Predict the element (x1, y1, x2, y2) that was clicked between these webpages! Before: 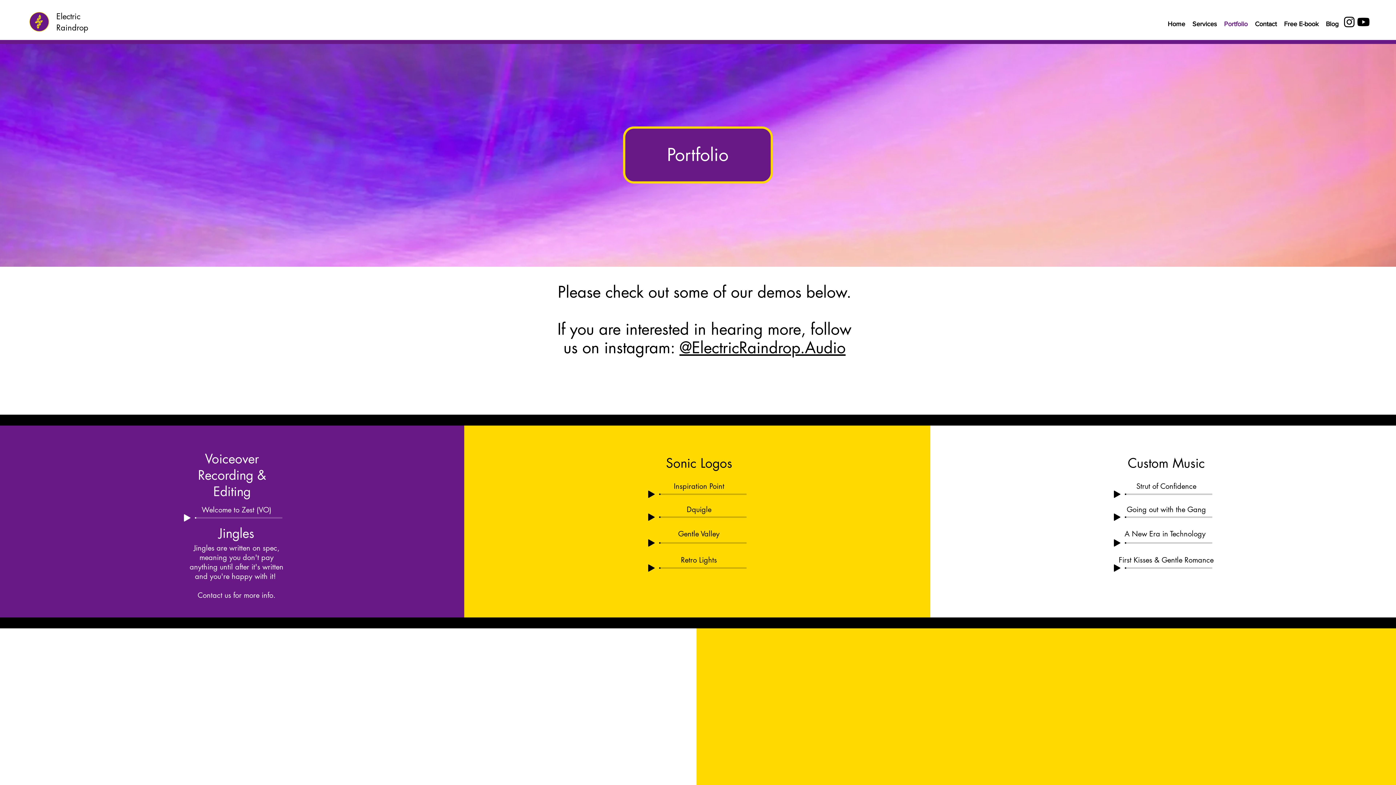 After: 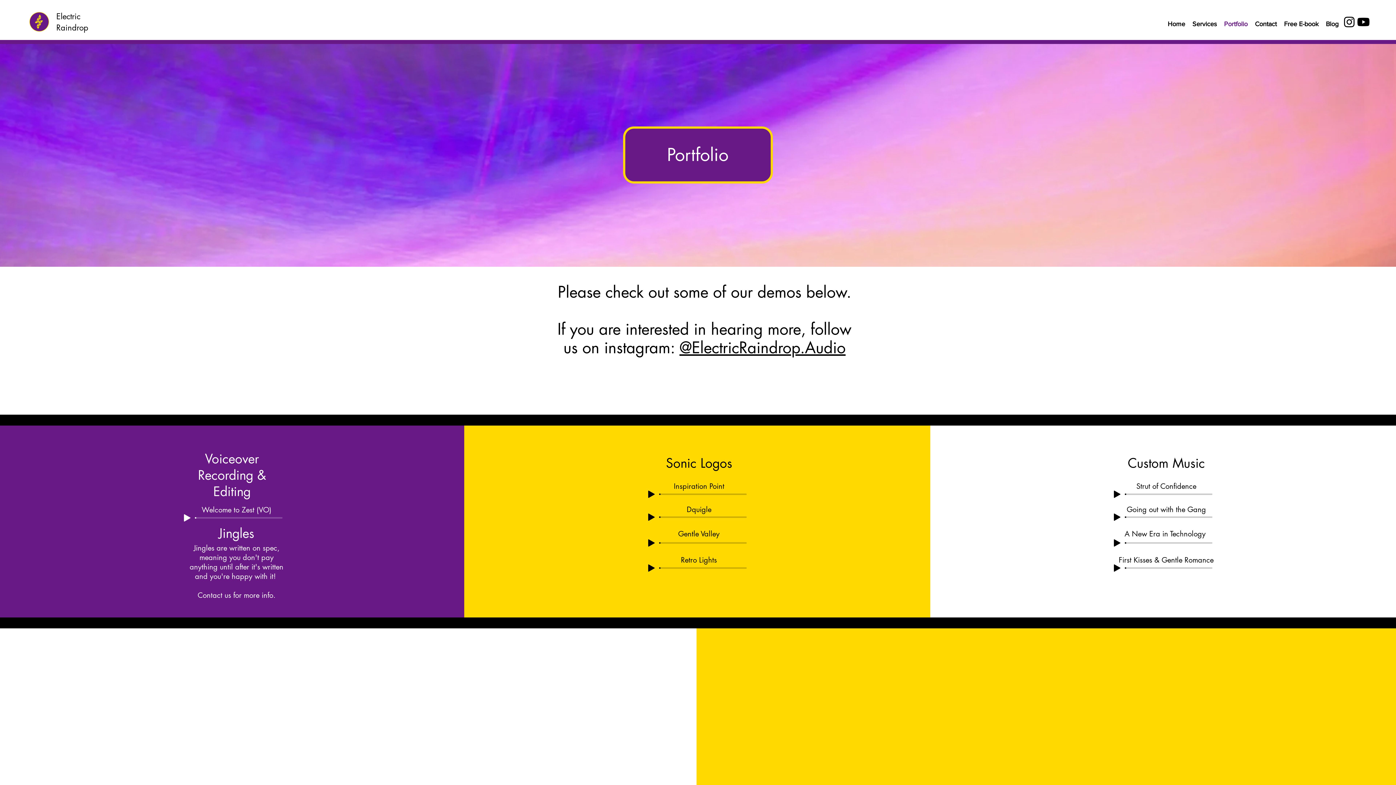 Action: label: Portfolio bbox: (1220, 18, 1251, 29)